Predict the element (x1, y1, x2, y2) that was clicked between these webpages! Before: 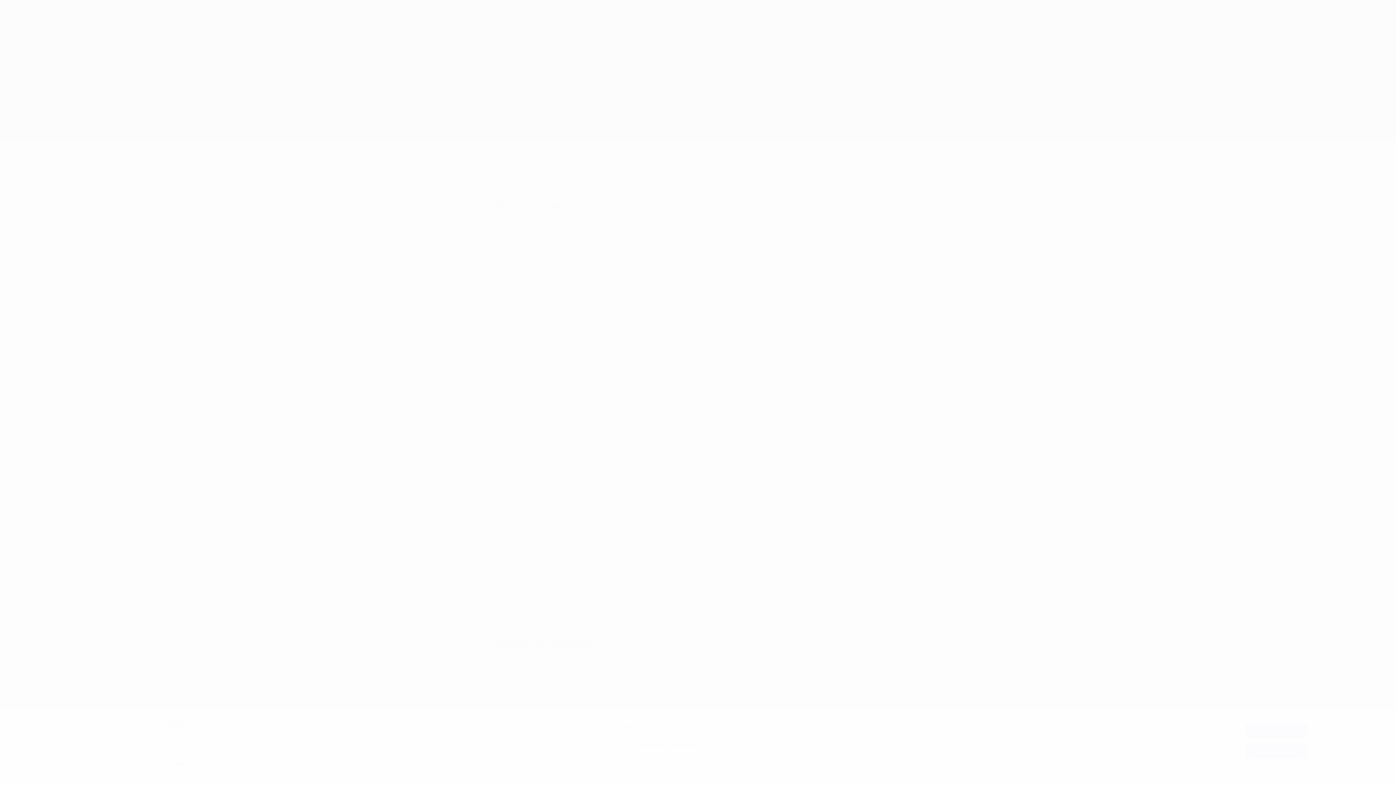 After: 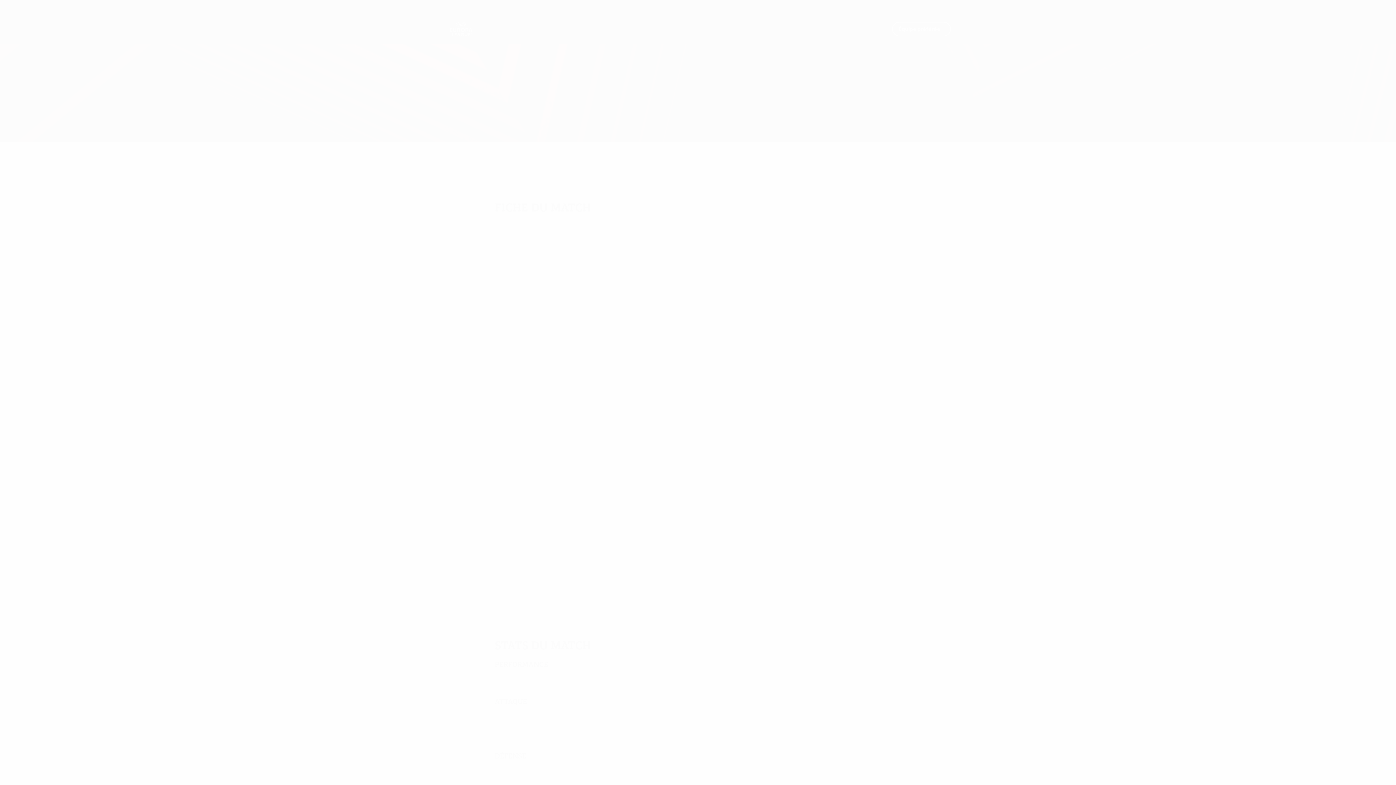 Action: label: Tout refuser bbox: (1245, 744, 1307, 759)